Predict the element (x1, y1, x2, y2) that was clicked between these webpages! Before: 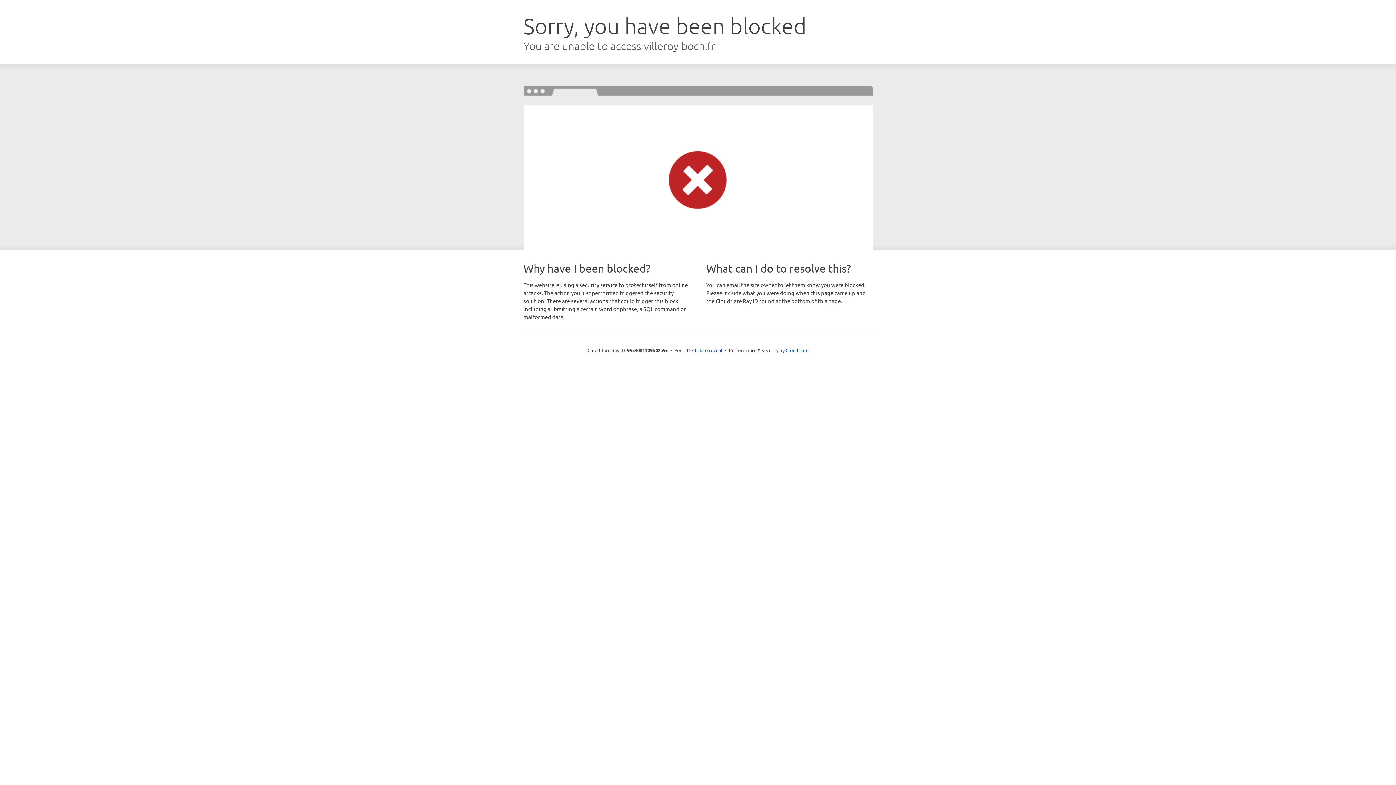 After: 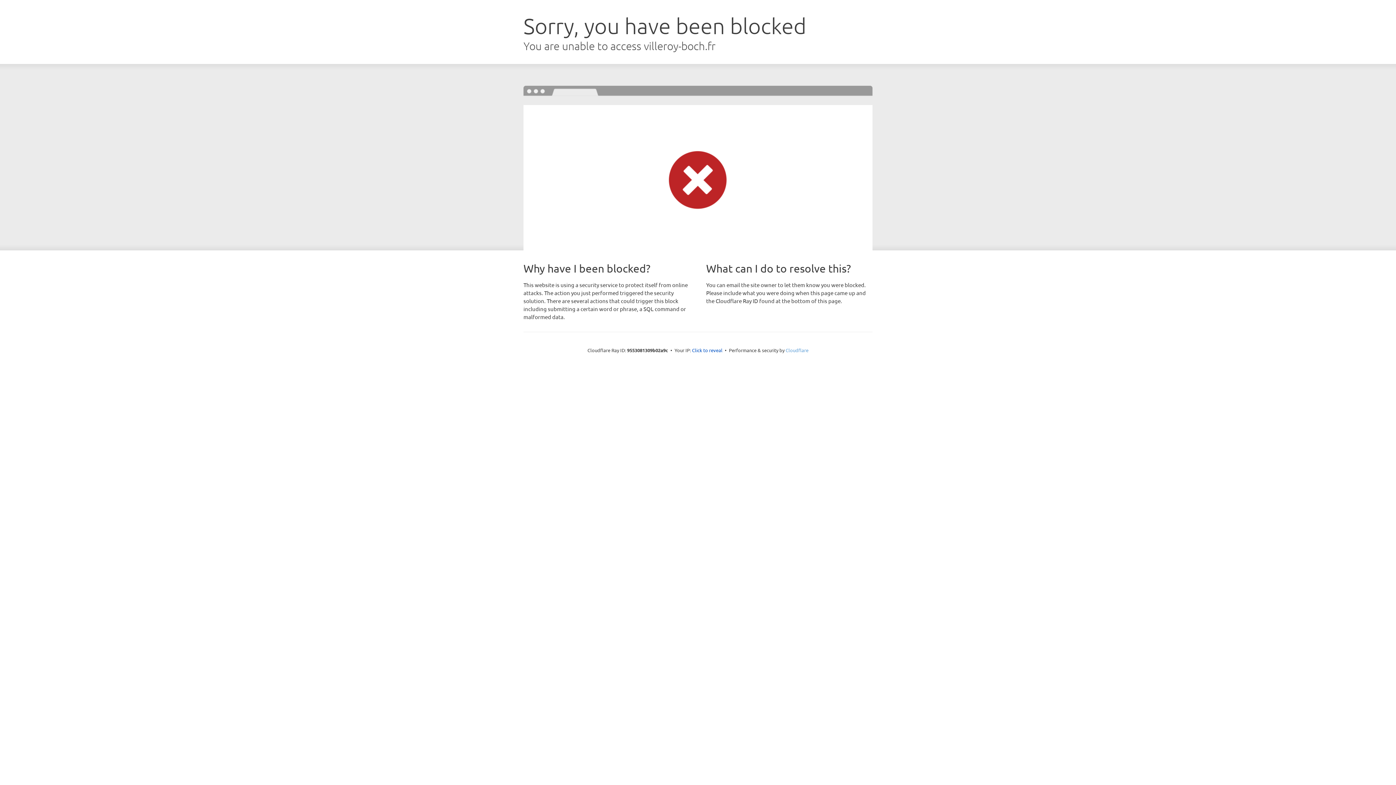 Action: bbox: (785, 347, 808, 353) label: Cloudflare